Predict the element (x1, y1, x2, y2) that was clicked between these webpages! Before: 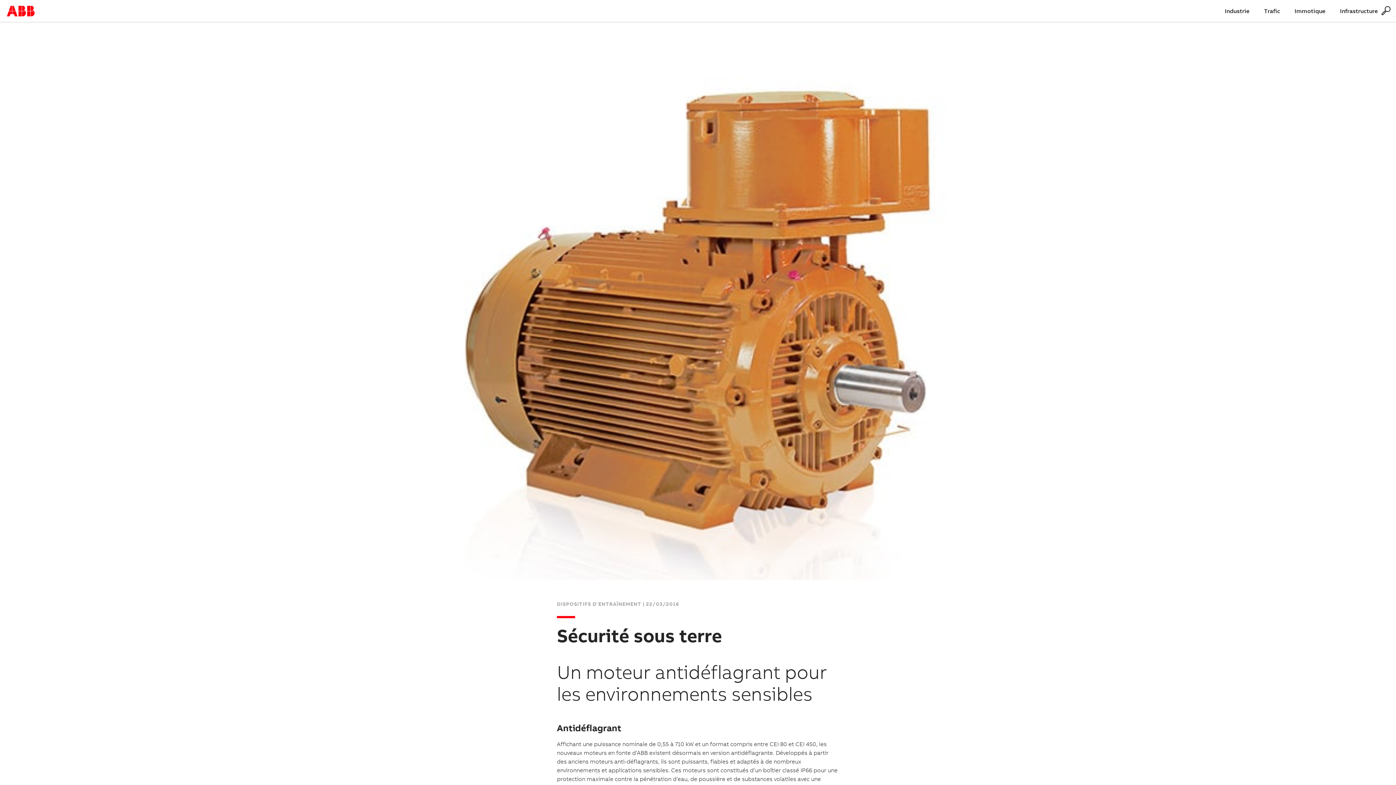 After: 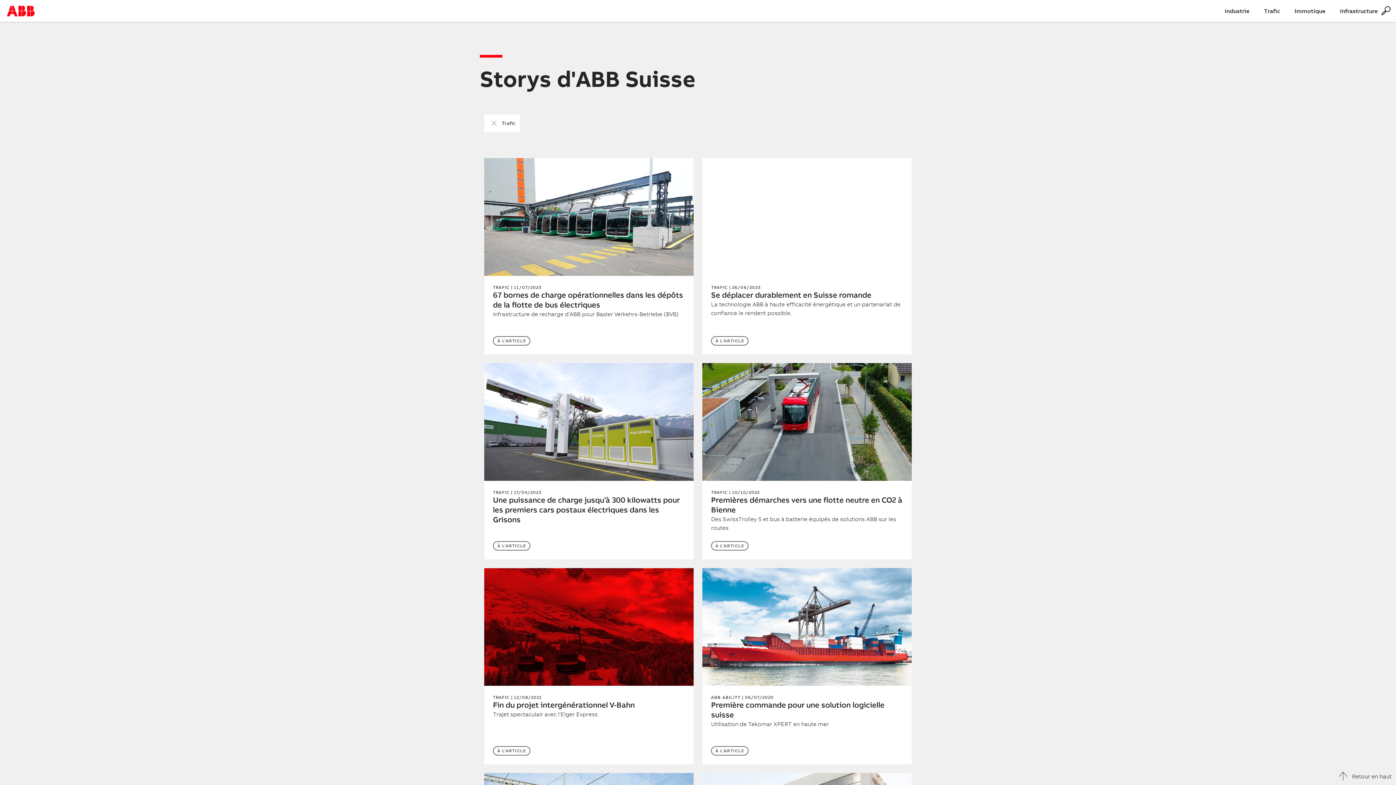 Action: bbox: (1264, 7, 1280, 14) label: Trafic